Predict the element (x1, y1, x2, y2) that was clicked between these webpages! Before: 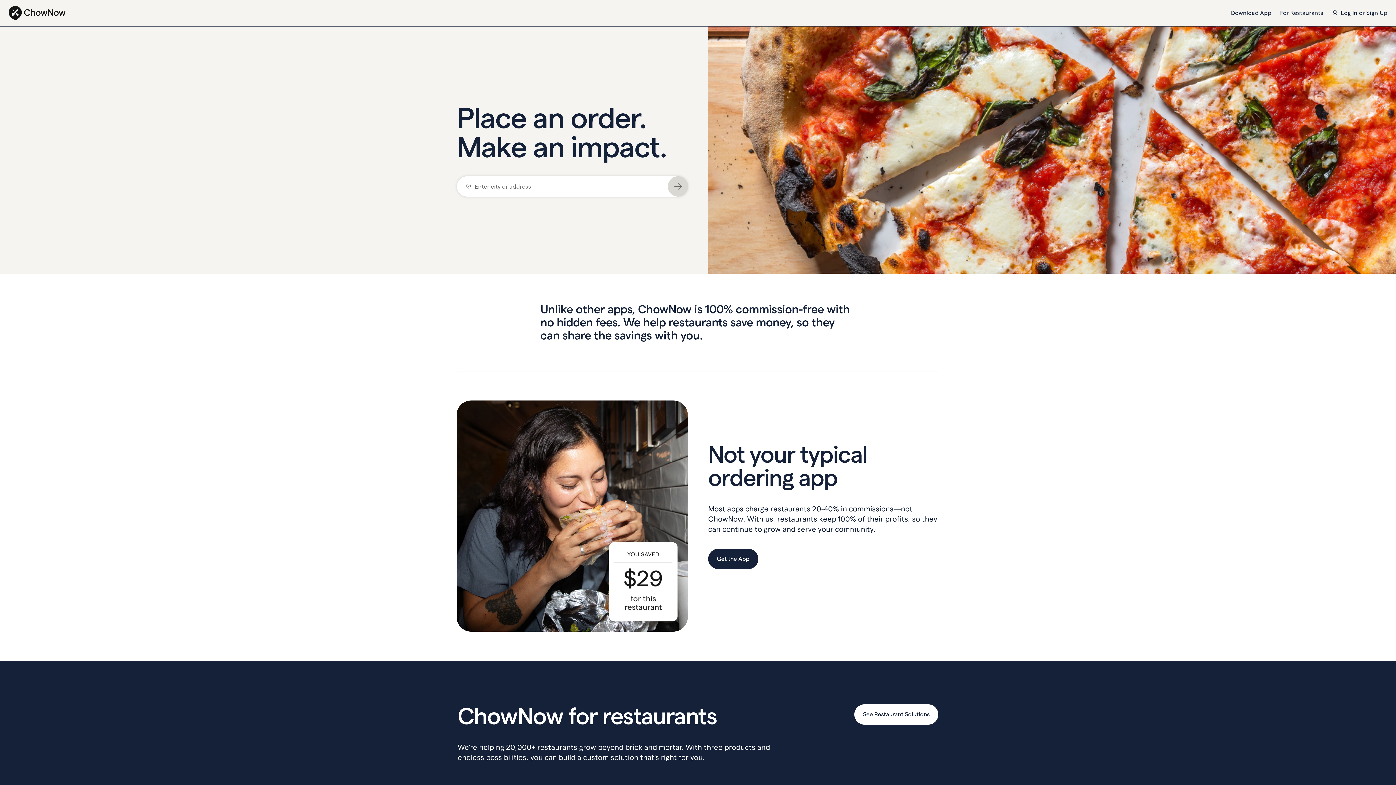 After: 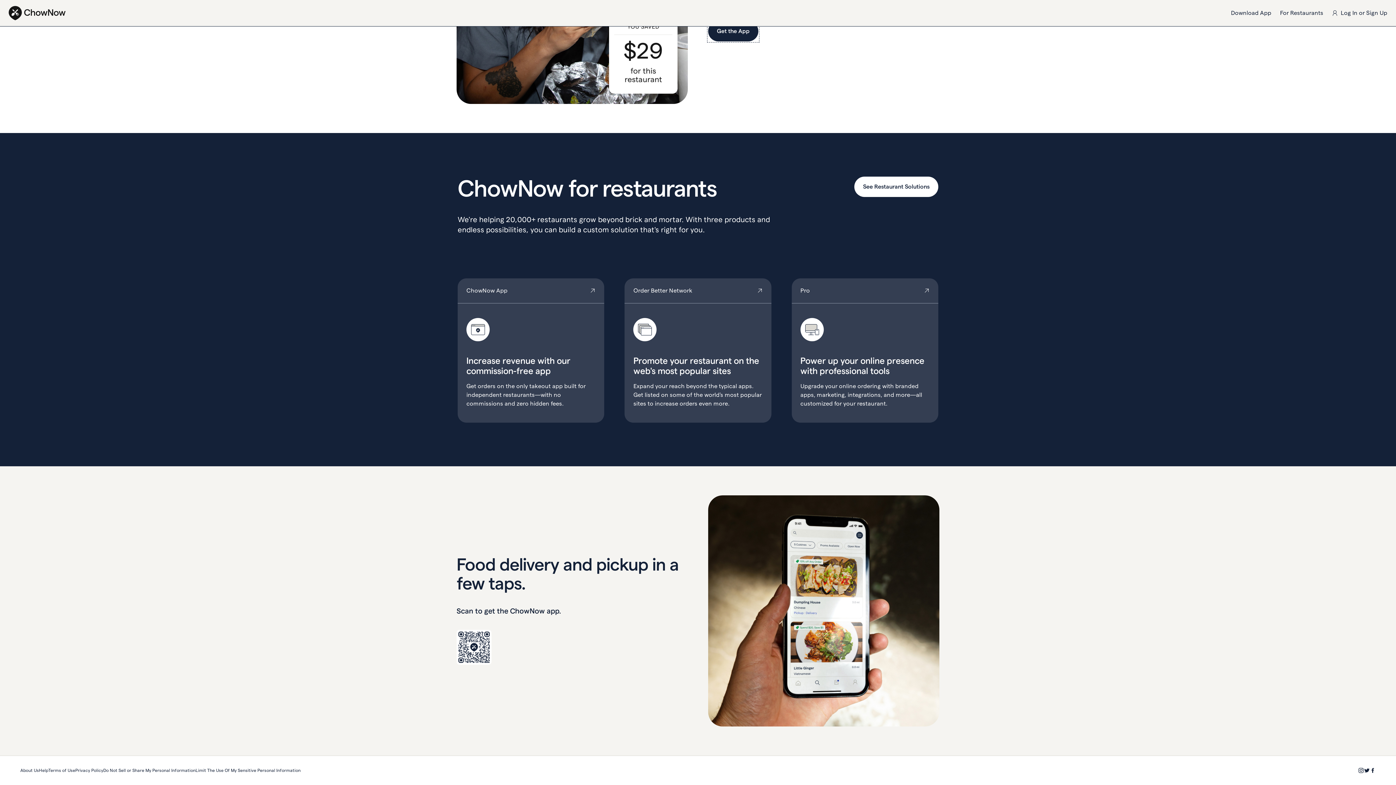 Action: bbox: (708, 549, 758, 569) label: Get the App